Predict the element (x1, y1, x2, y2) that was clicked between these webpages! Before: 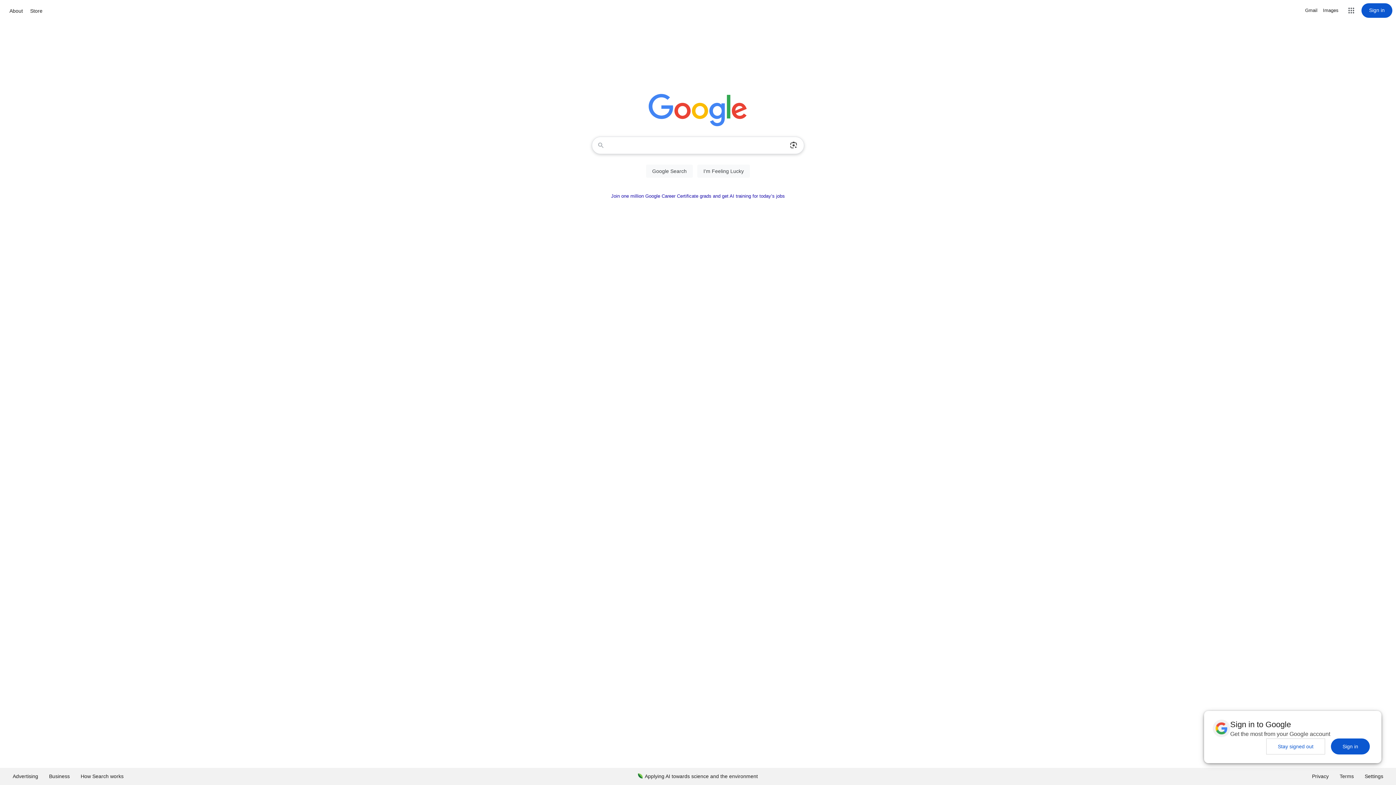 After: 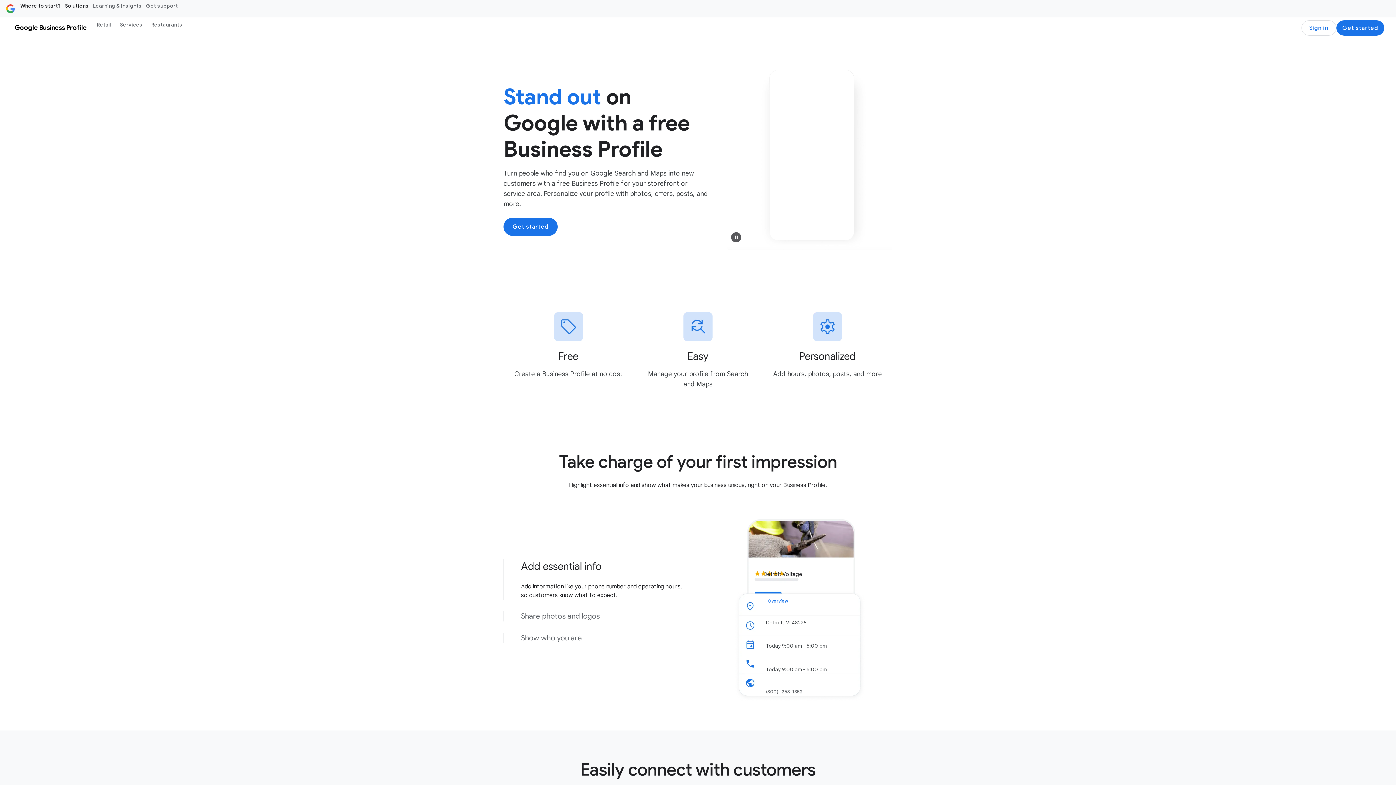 Action: label: Business bbox: (43, 768, 75, 785)